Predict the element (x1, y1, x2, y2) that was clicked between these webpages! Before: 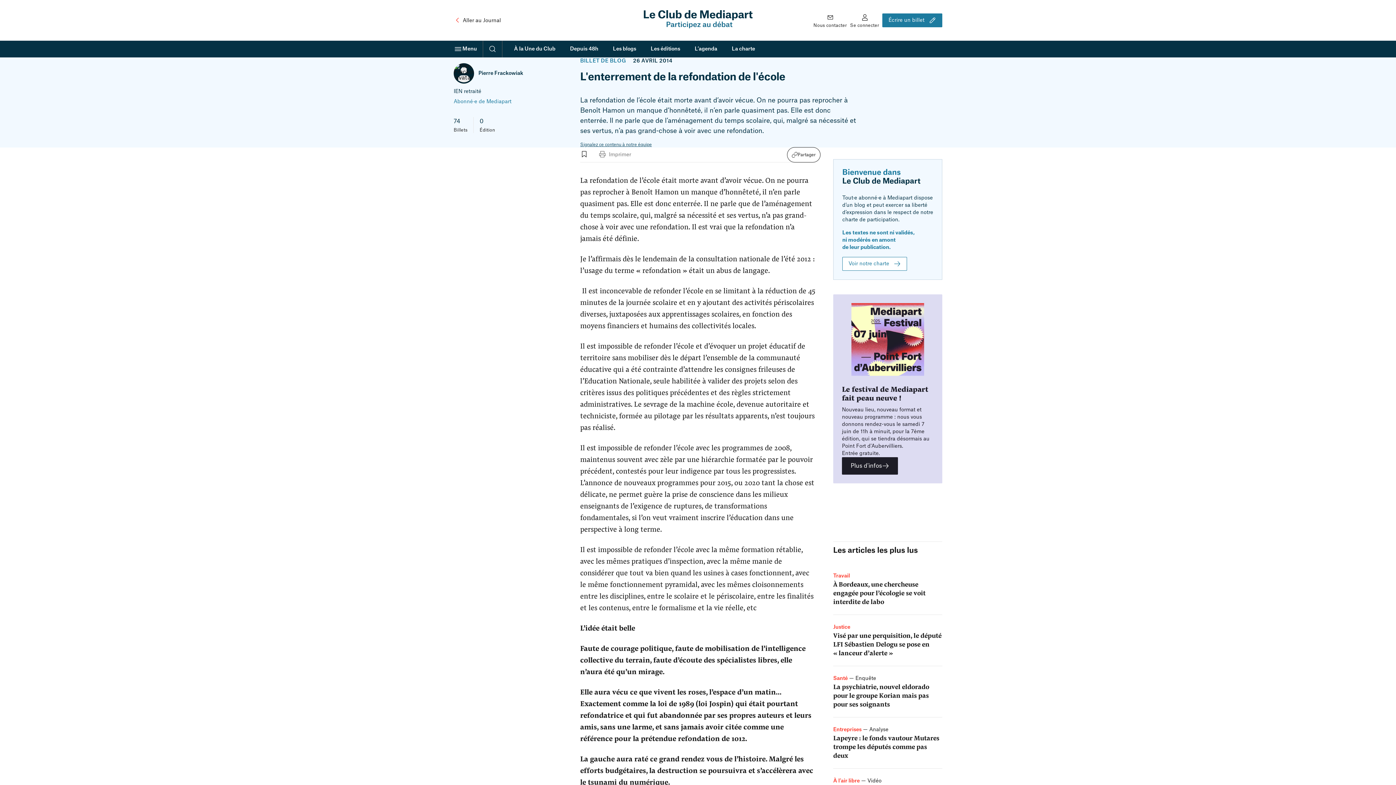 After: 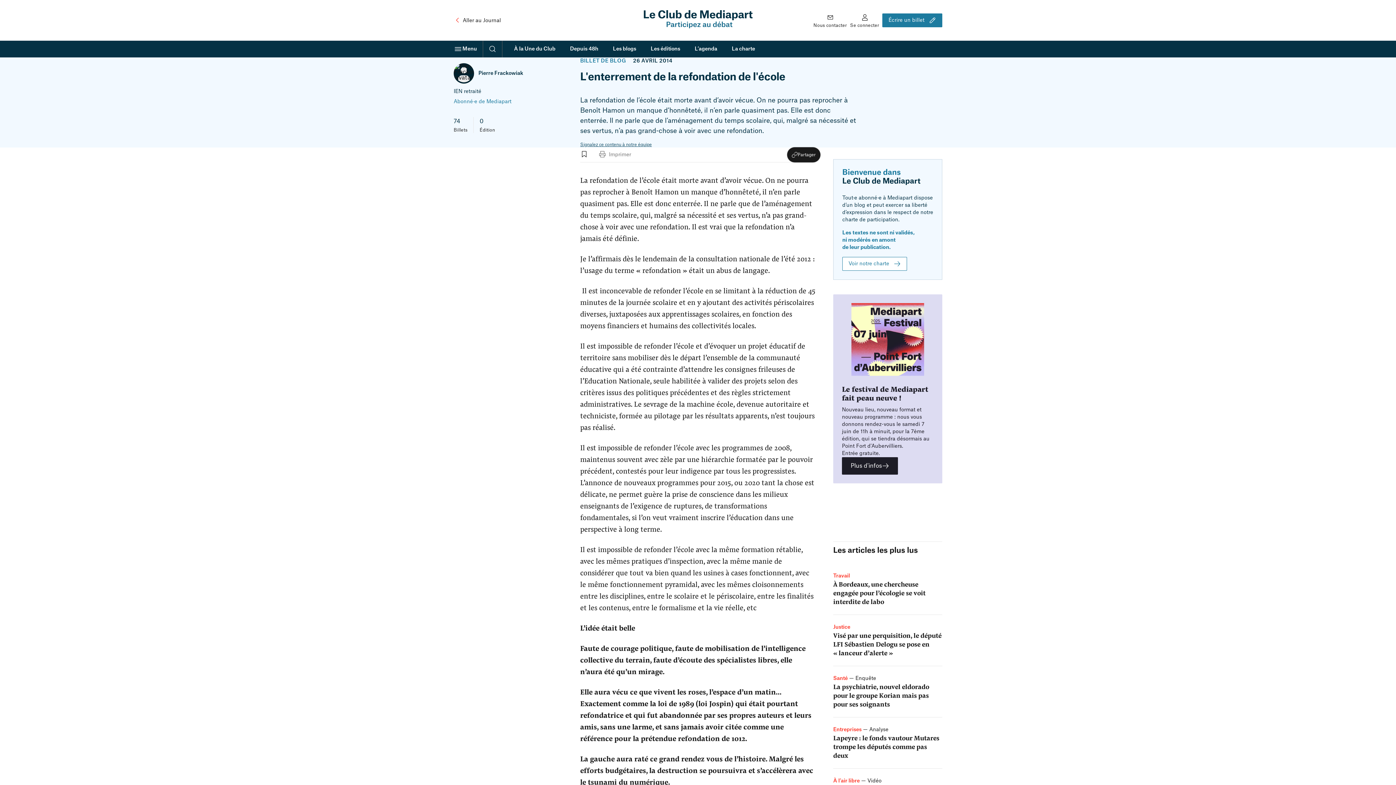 Action: label: Partager
en copiant le lien de la page bbox: (787, 147, 820, 162)